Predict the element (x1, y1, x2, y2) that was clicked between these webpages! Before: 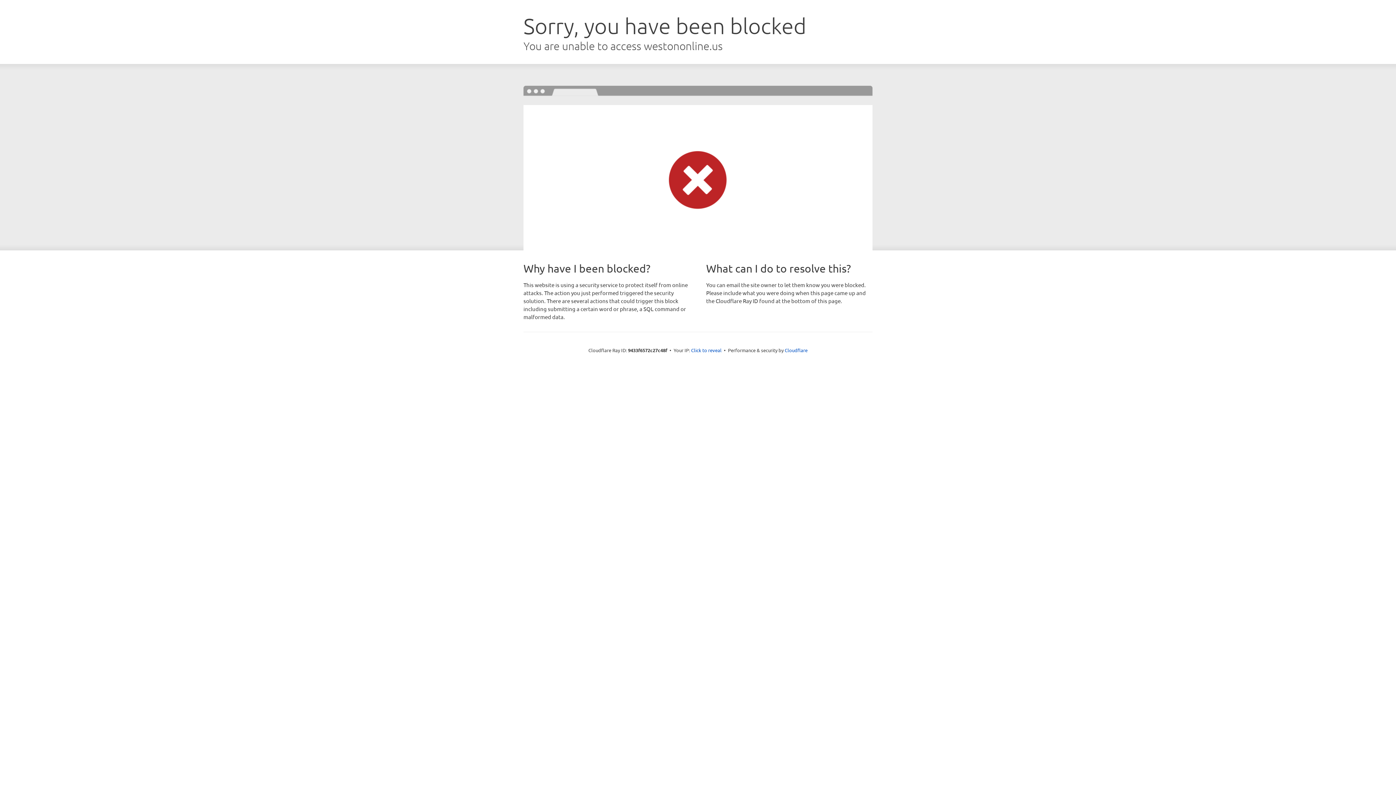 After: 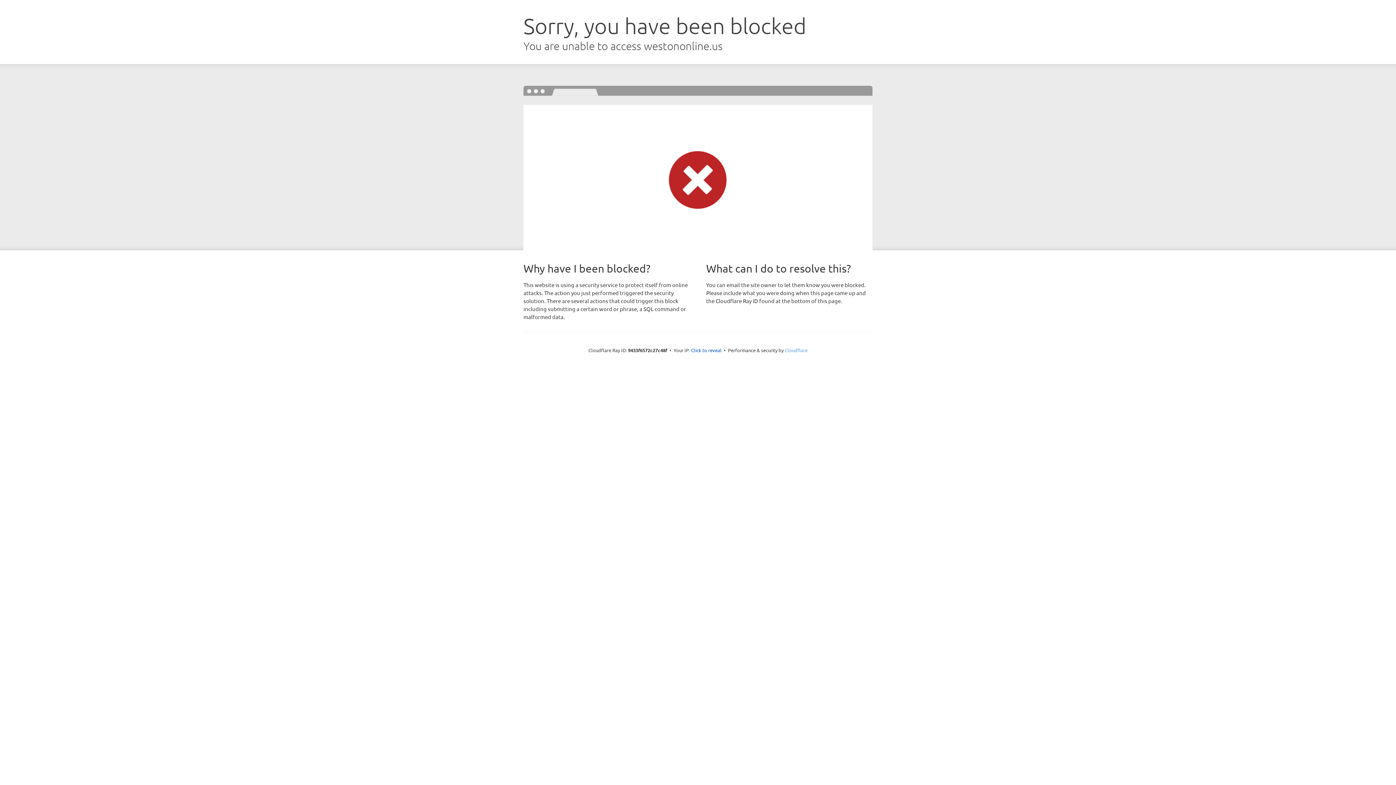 Action: label: Cloudflare bbox: (784, 347, 807, 353)